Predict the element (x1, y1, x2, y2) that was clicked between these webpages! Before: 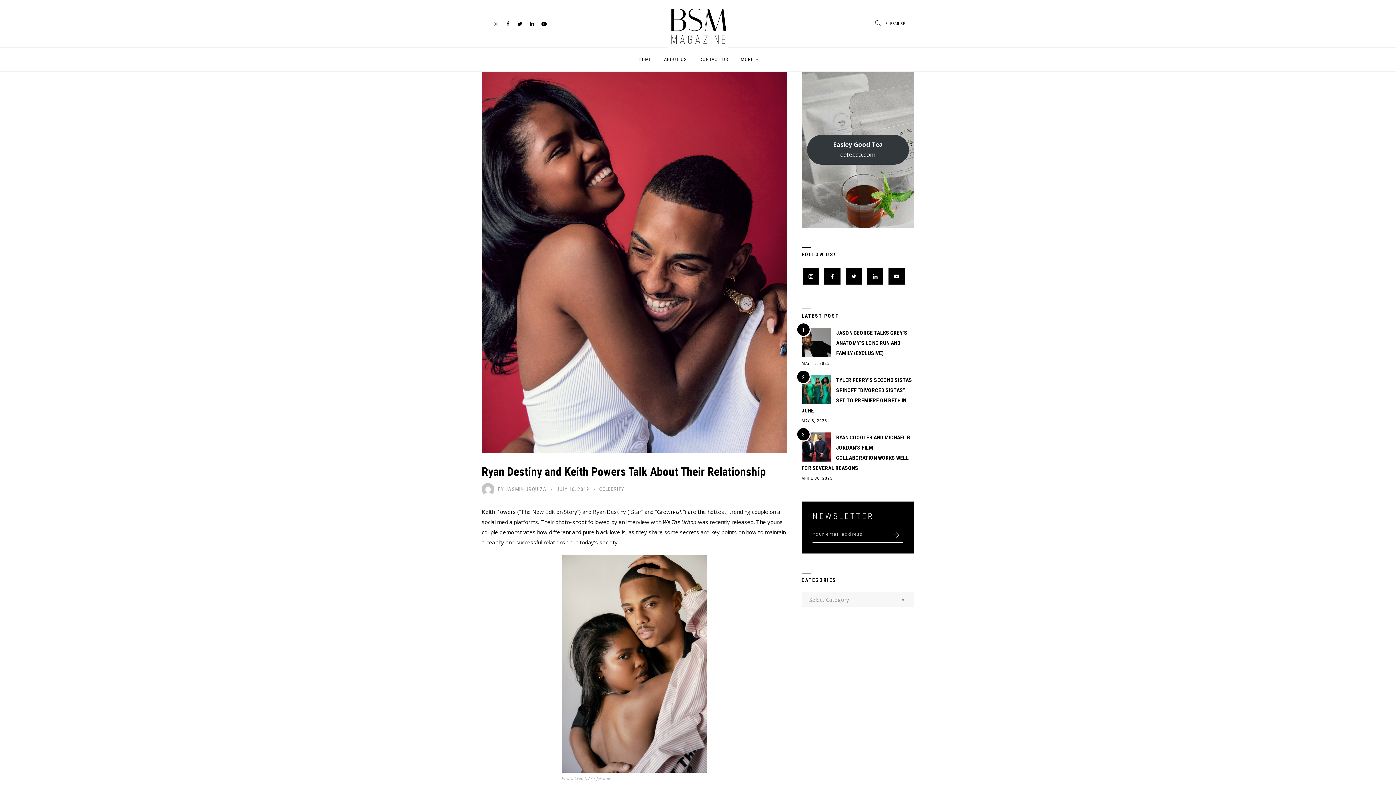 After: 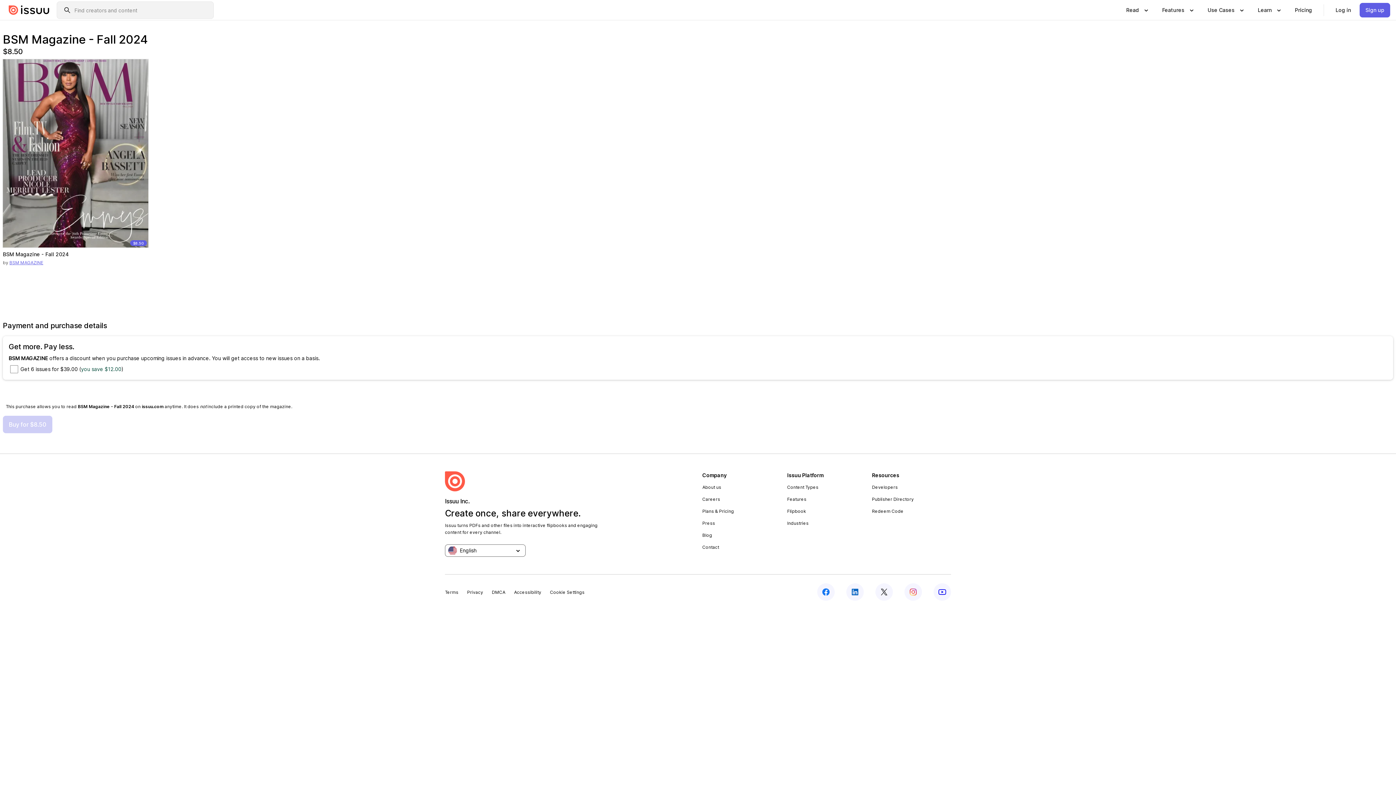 Action: label: SUBSCRIBE bbox: (885, 18, 905, 29)